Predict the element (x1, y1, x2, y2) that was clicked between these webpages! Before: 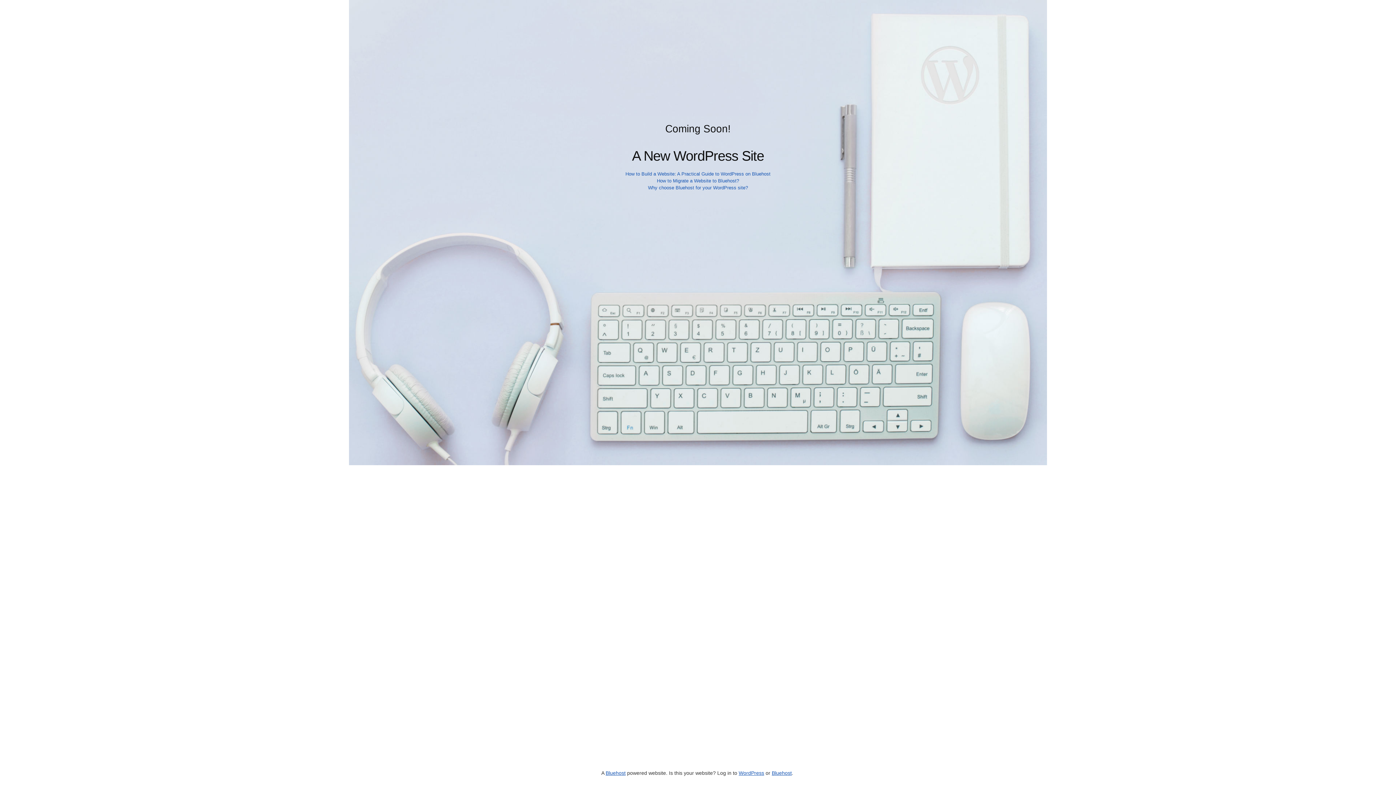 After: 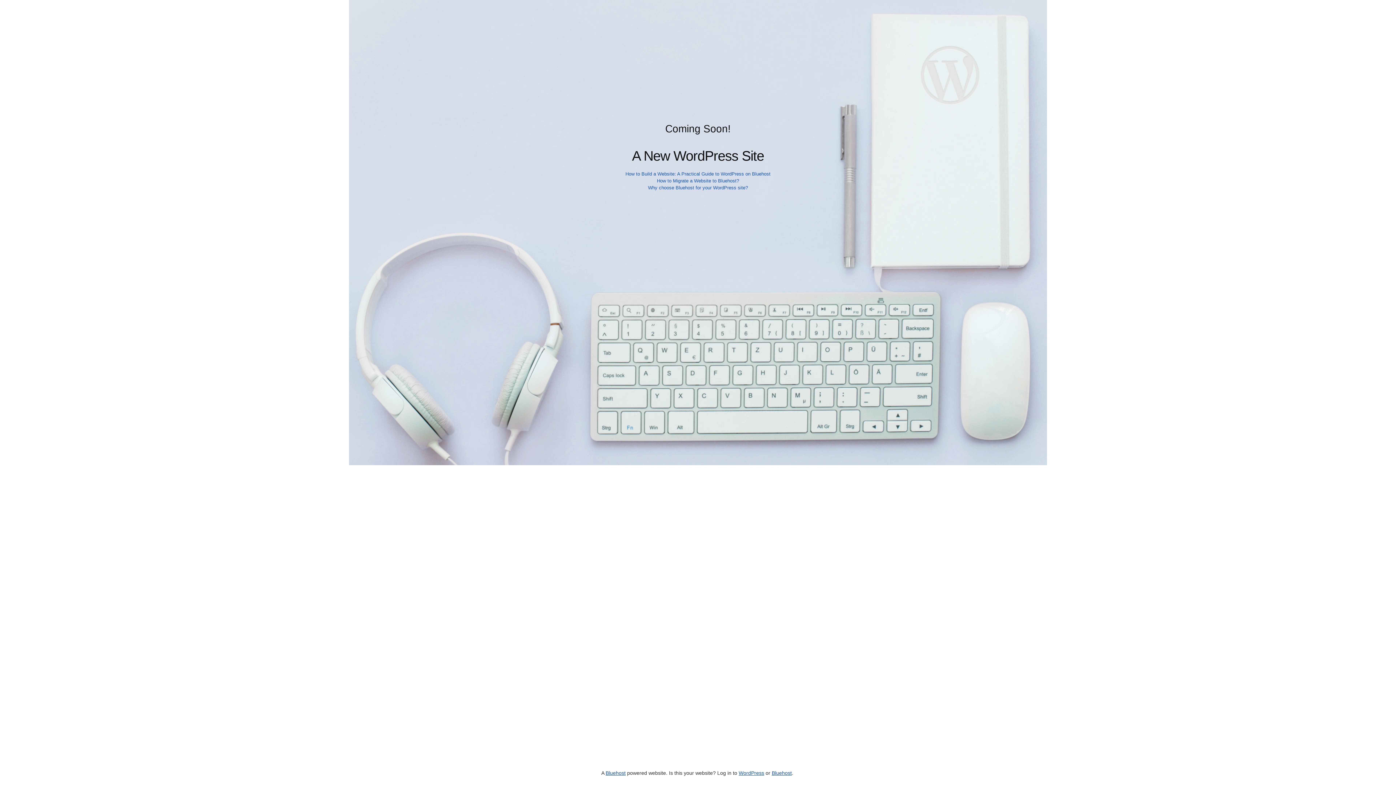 Action: label: Why choose Bluehost for your WordPress site? bbox: (648, 185, 748, 190)